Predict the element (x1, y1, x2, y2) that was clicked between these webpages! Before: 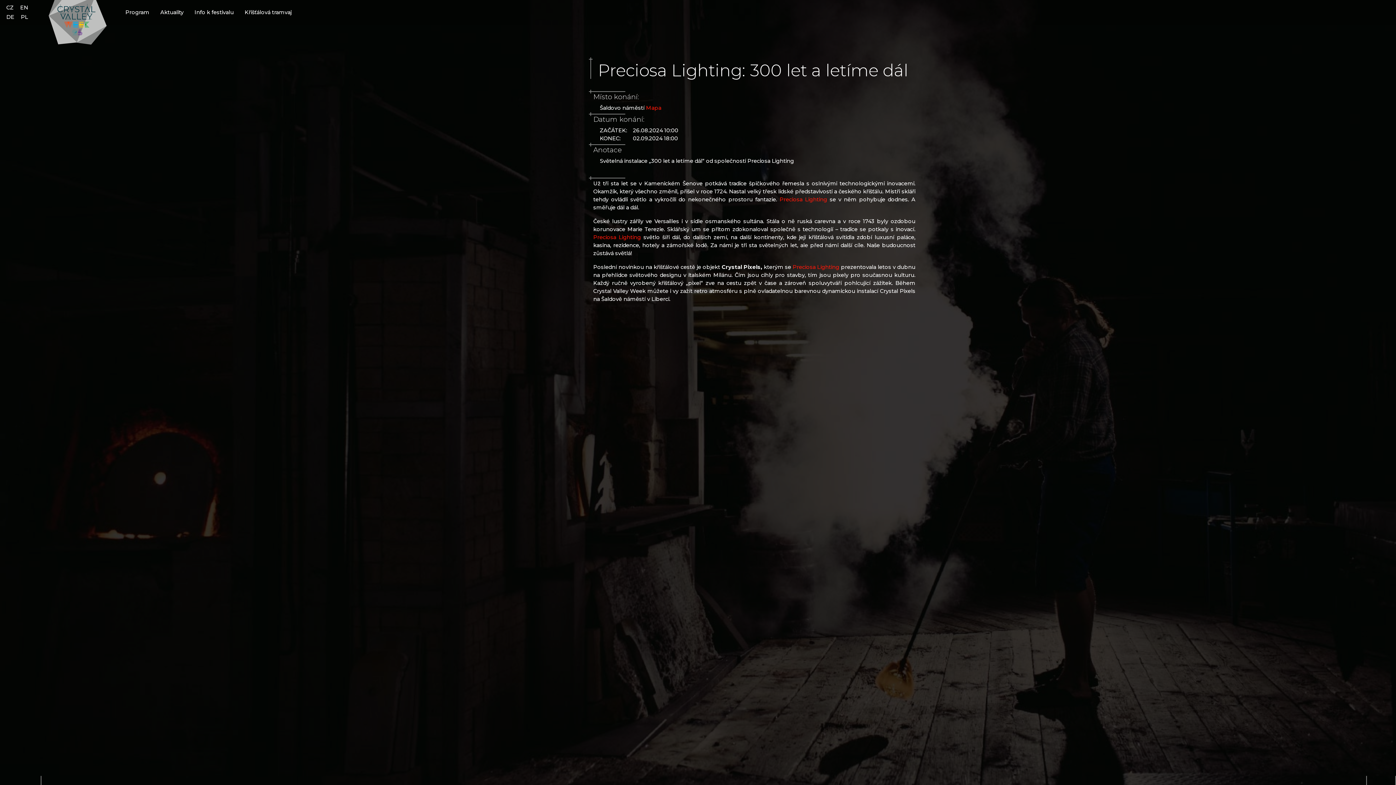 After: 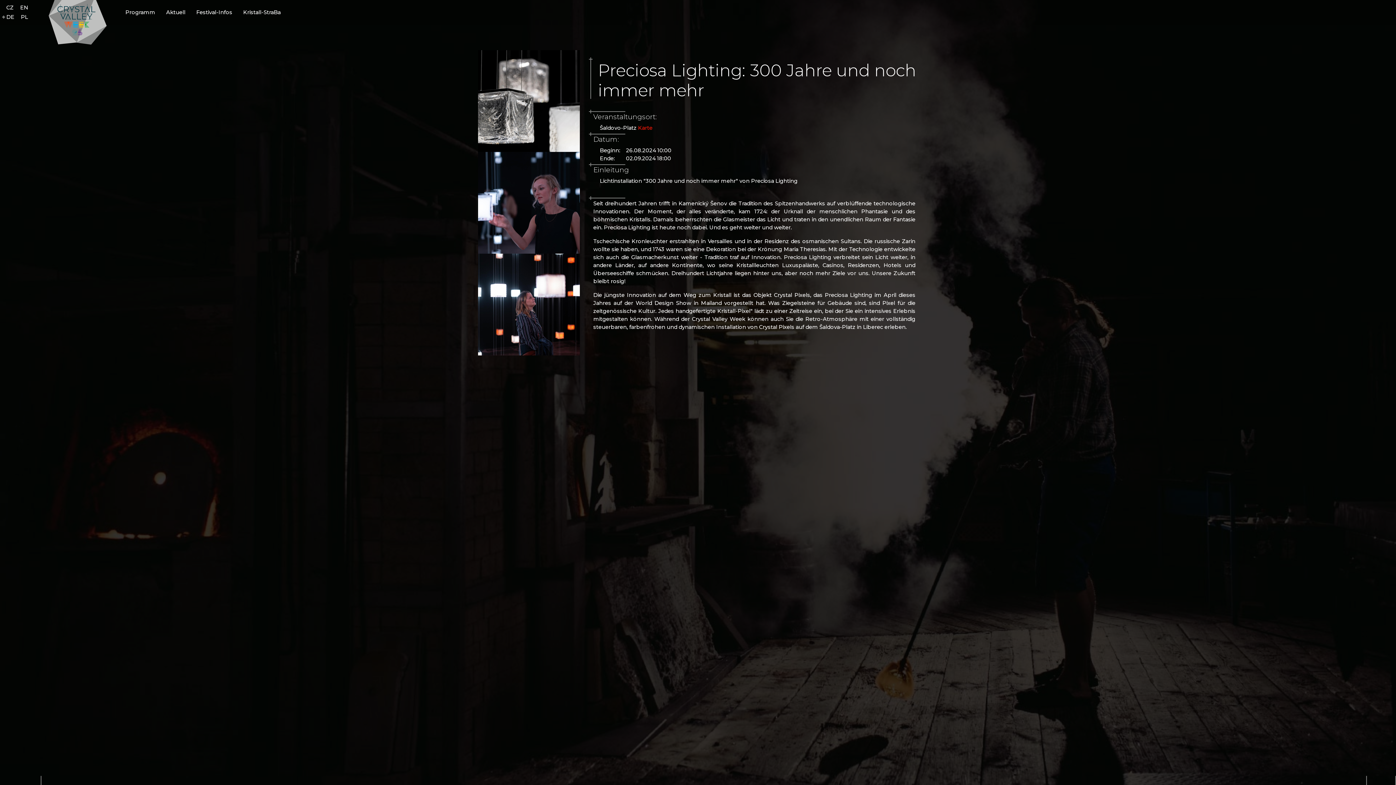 Action: bbox: (3, 12, 17, 21) label: DE